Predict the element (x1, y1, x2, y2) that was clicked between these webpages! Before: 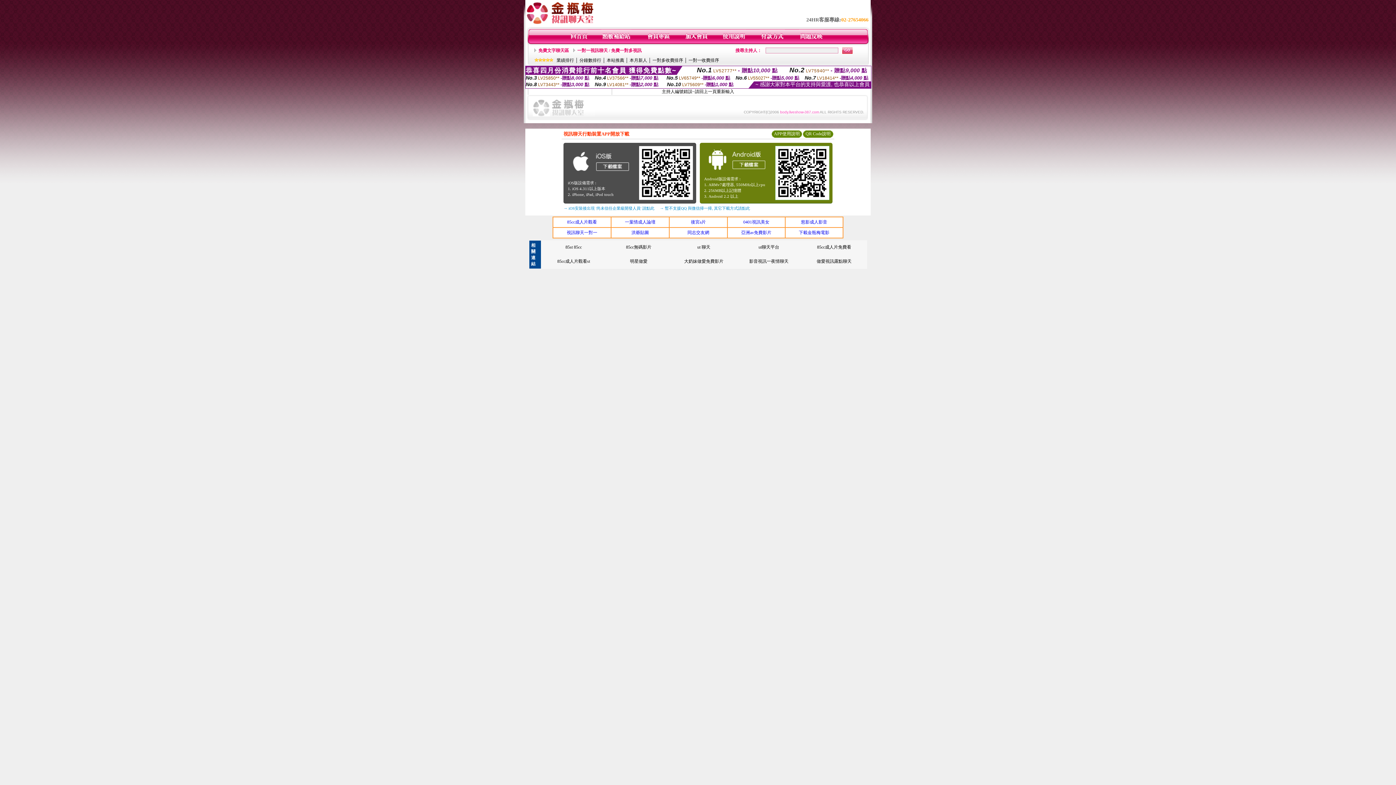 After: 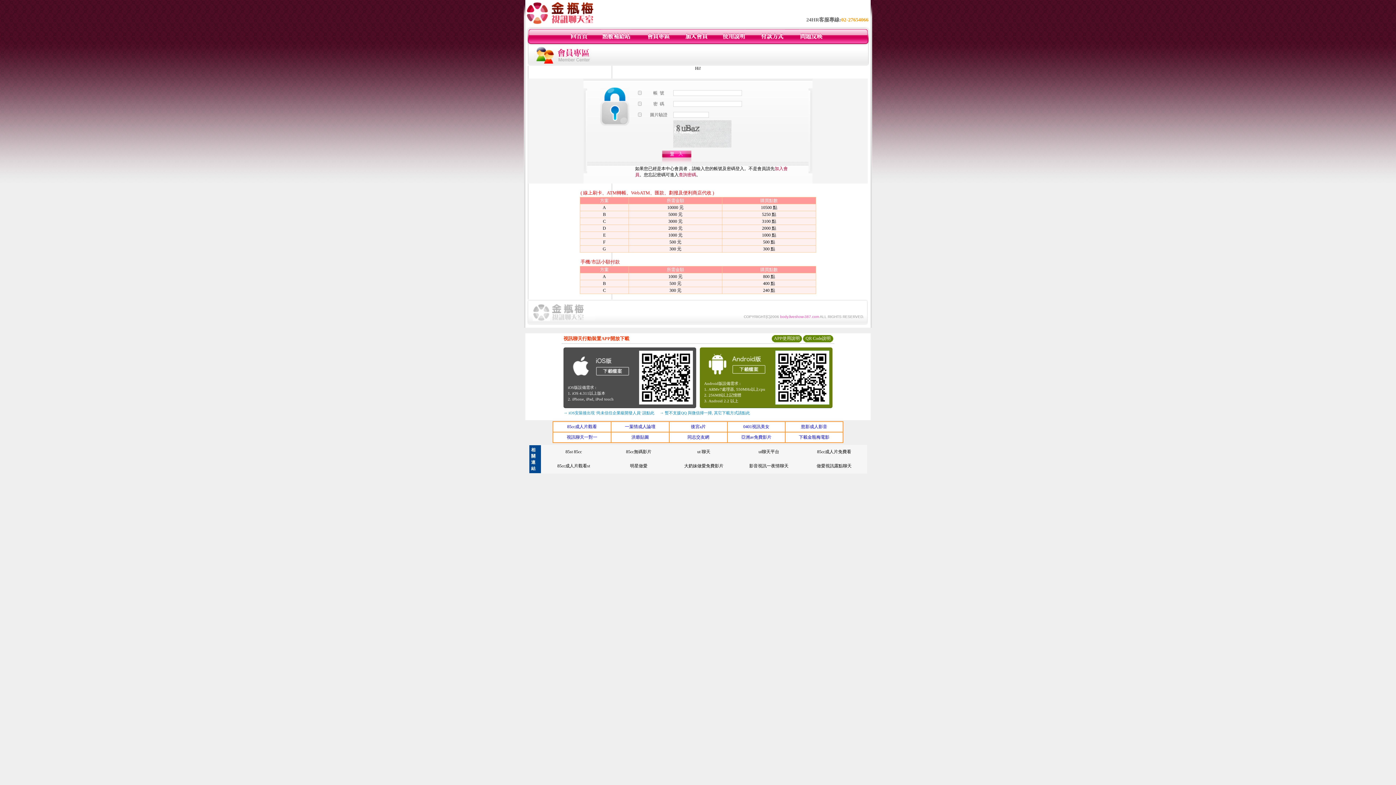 Action: bbox: (601, 40, 631, 45)